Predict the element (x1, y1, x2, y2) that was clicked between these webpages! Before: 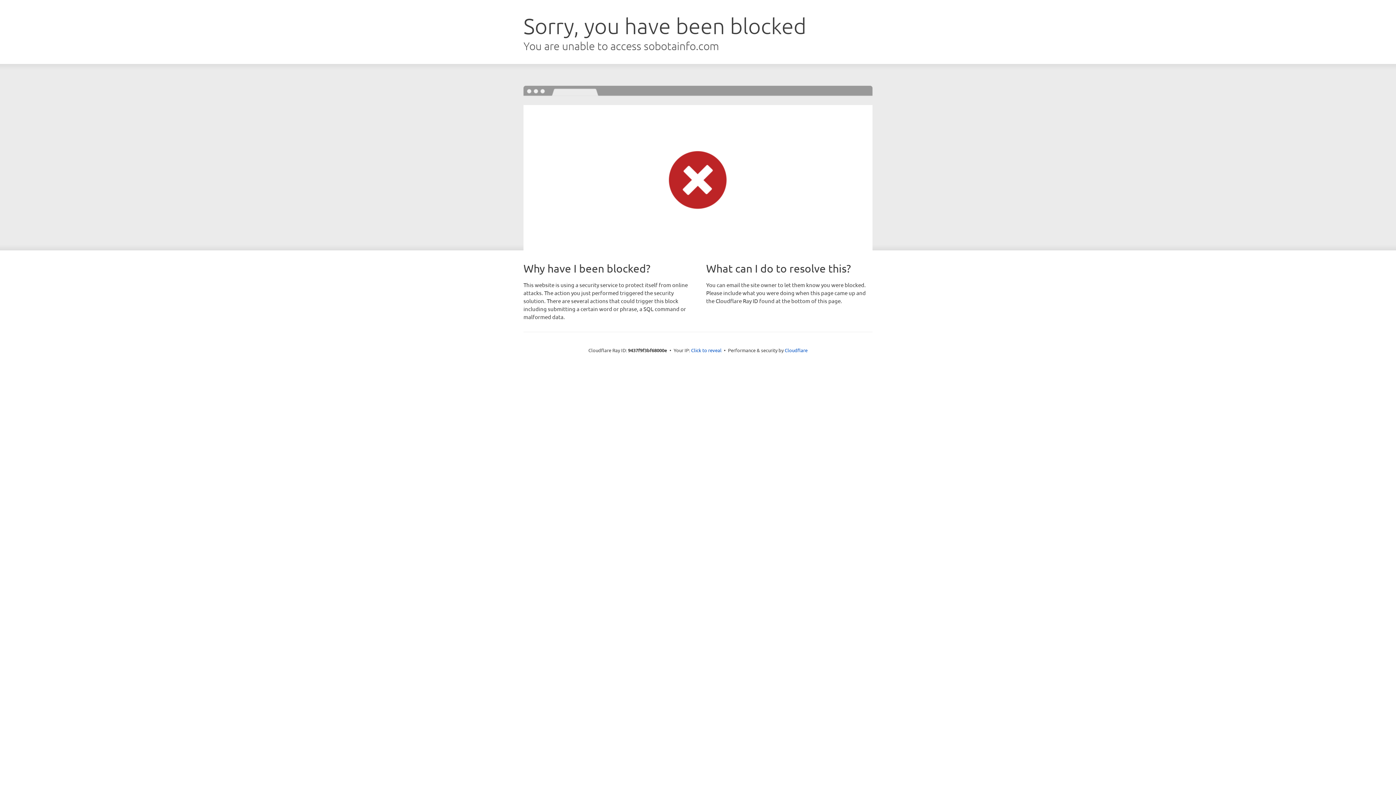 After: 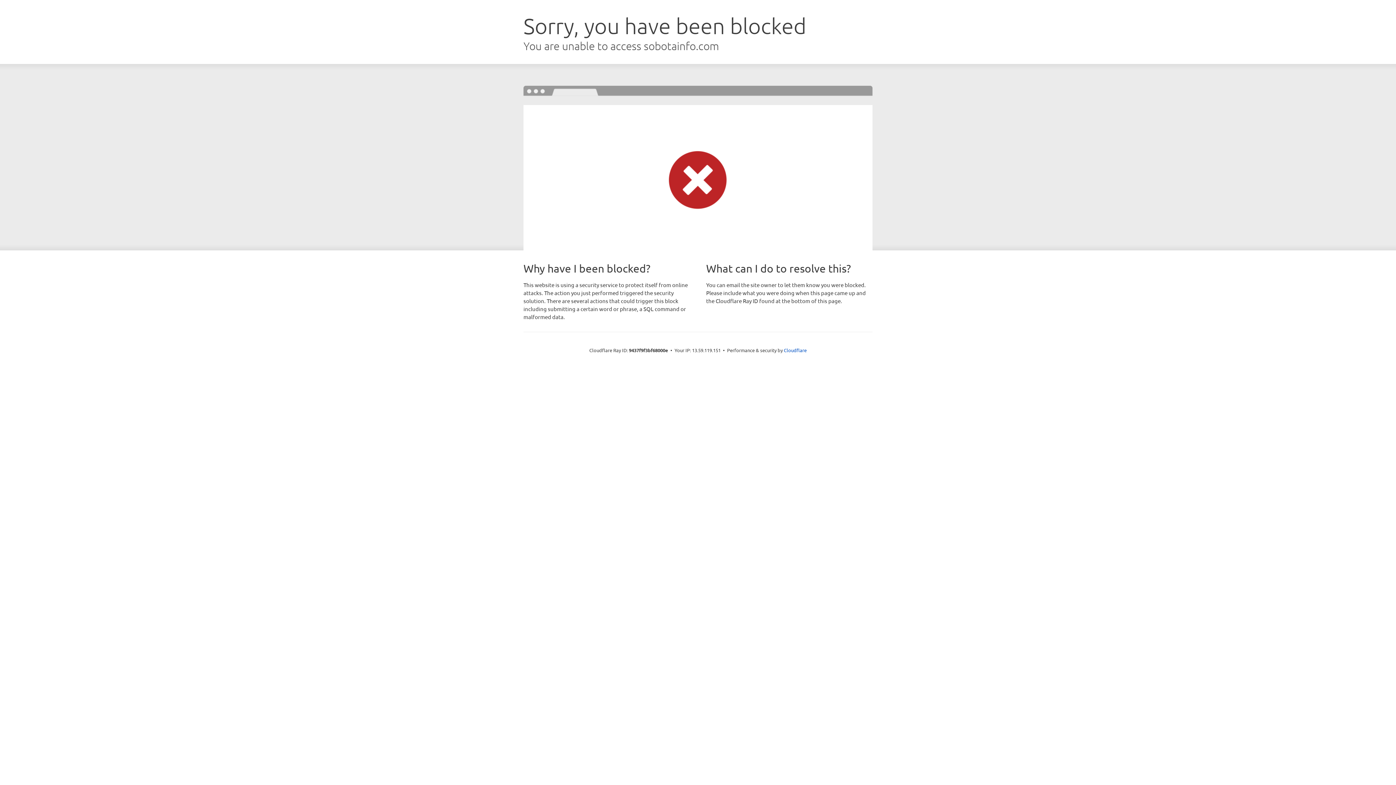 Action: label: Click to reveal bbox: (691, 346, 721, 353)